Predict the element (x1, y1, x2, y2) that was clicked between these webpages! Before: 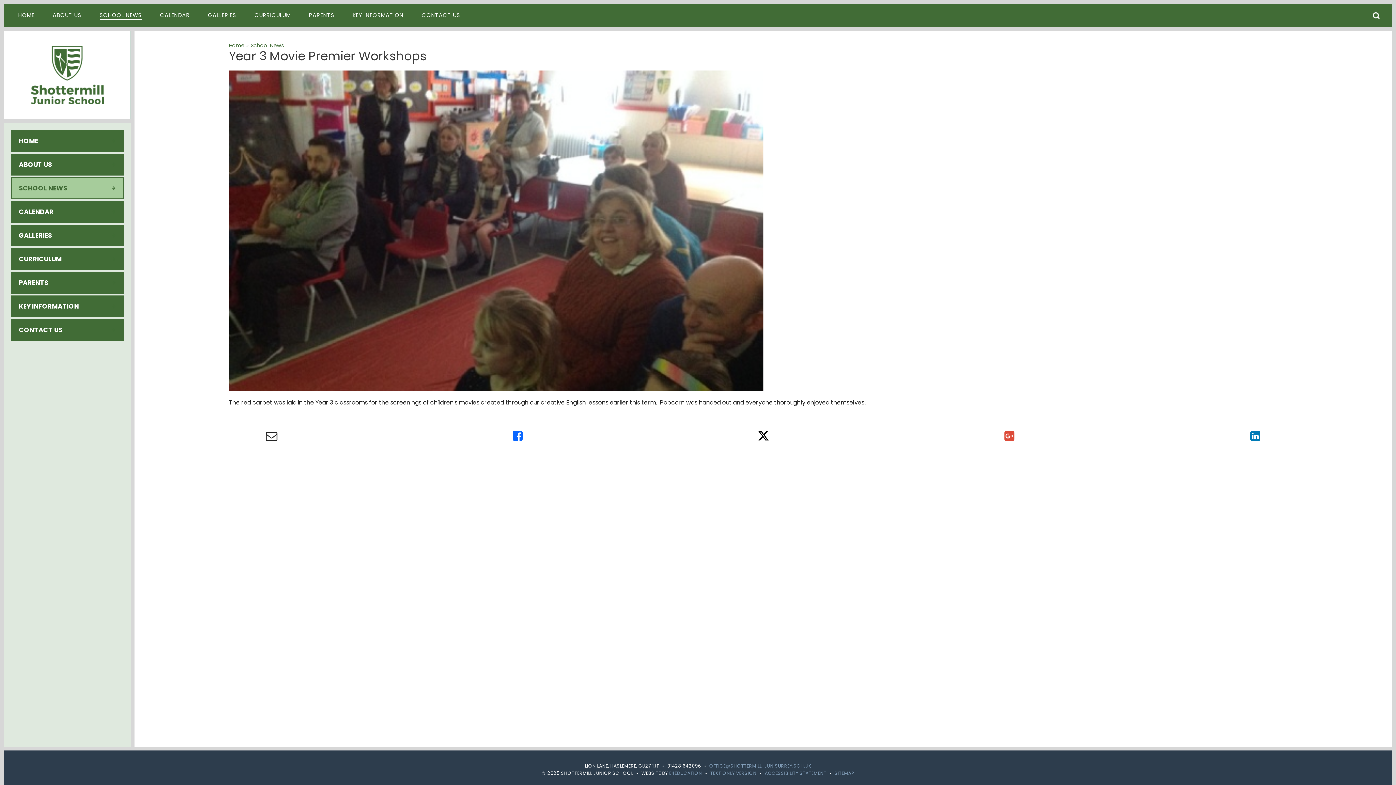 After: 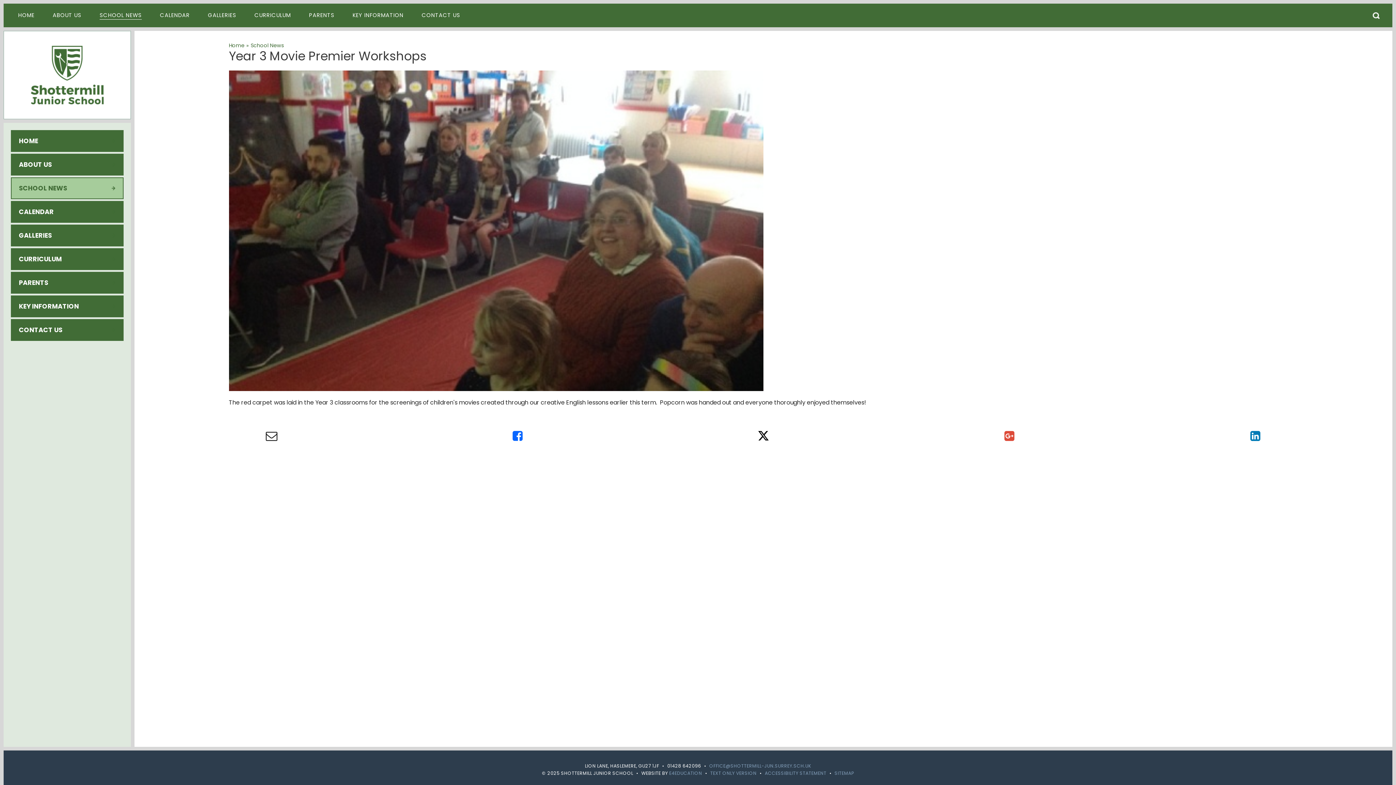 Action: bbox: (757, 428, 769, 444)